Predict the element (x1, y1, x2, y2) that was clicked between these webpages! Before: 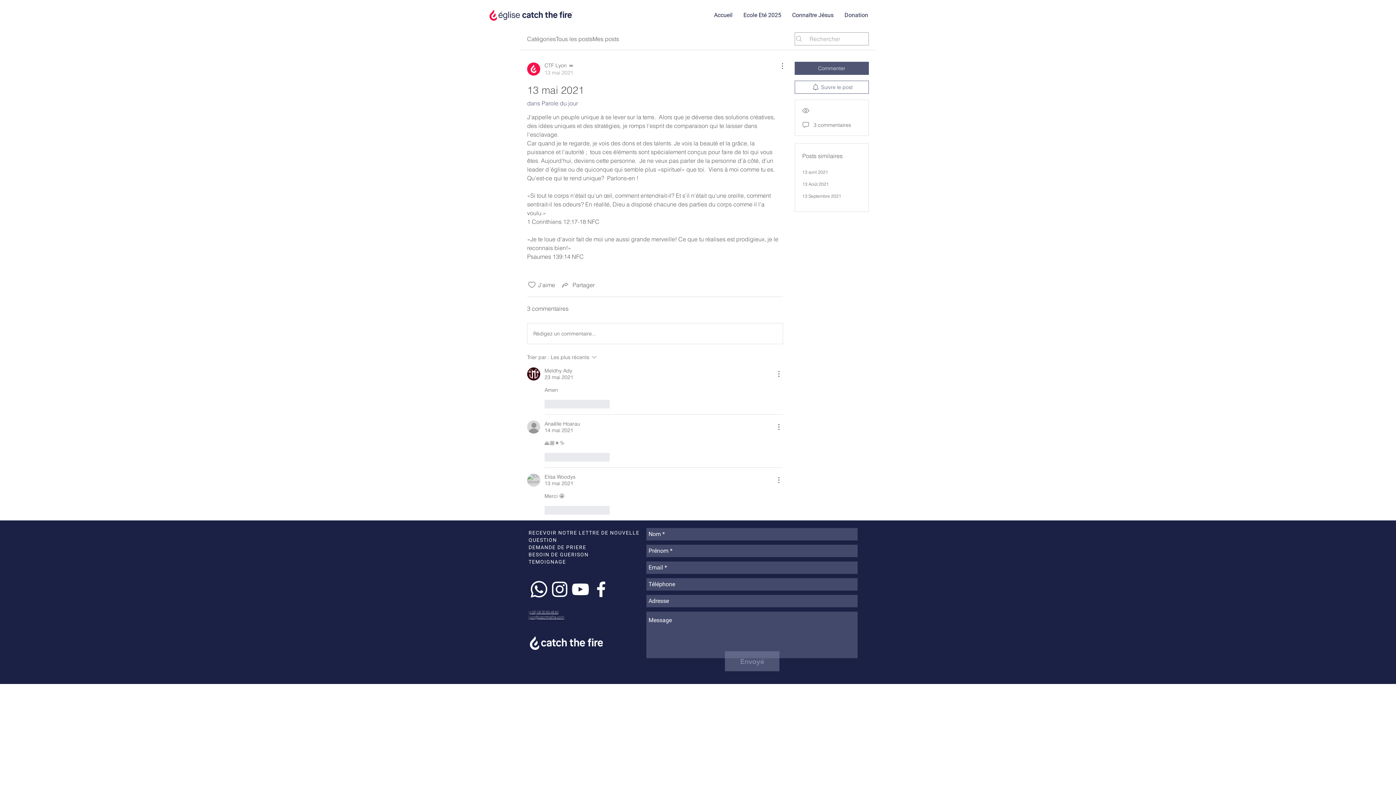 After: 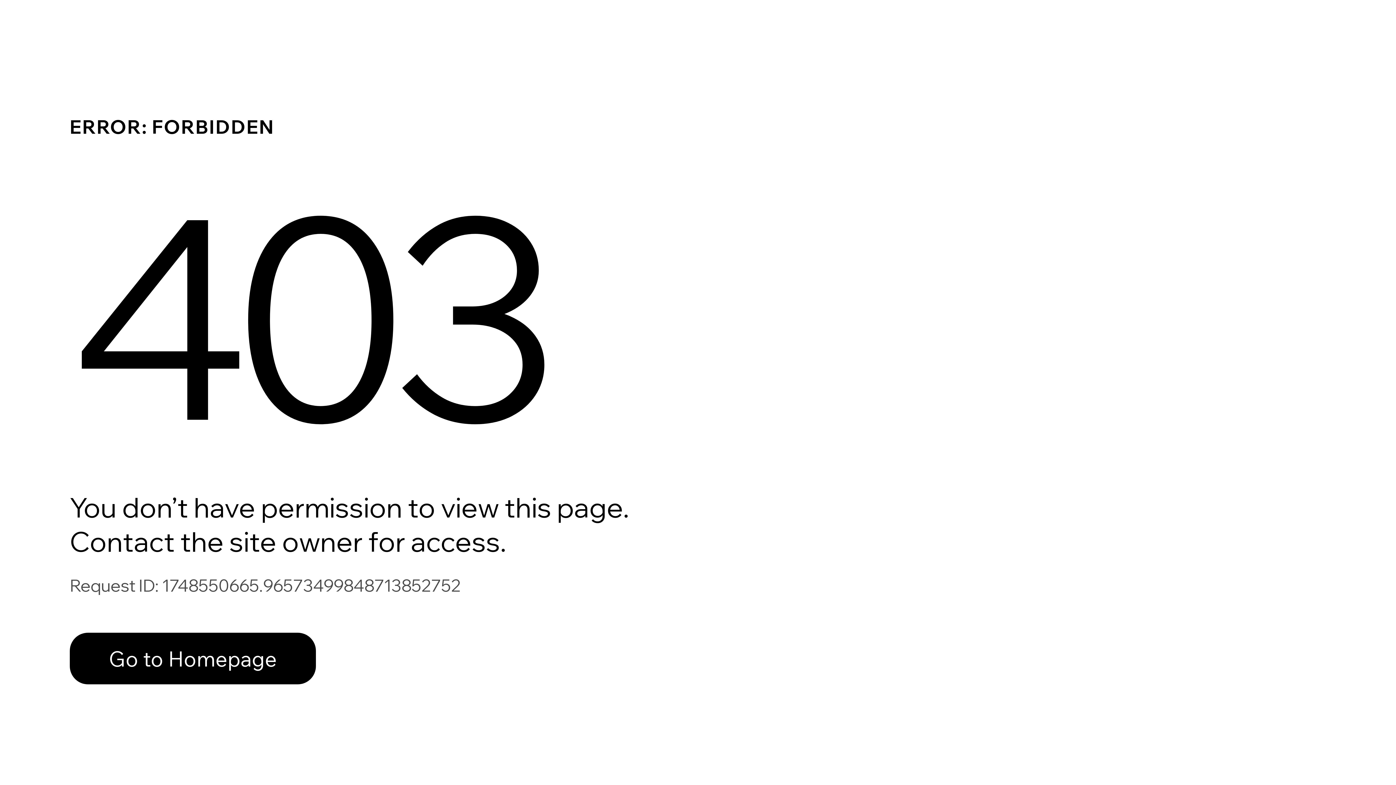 Action: label: Anaëlle Hoarau bbox: (544, 420, 580, 427)